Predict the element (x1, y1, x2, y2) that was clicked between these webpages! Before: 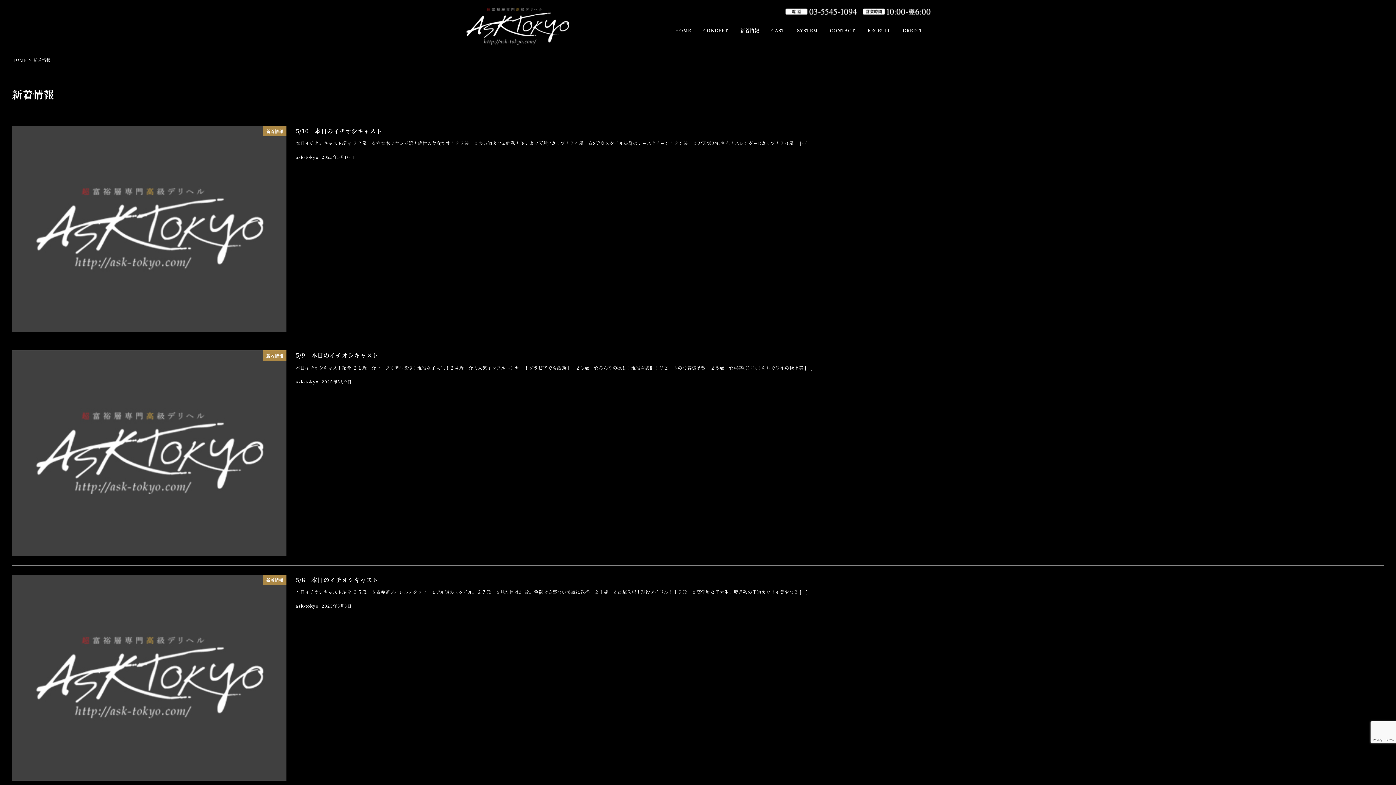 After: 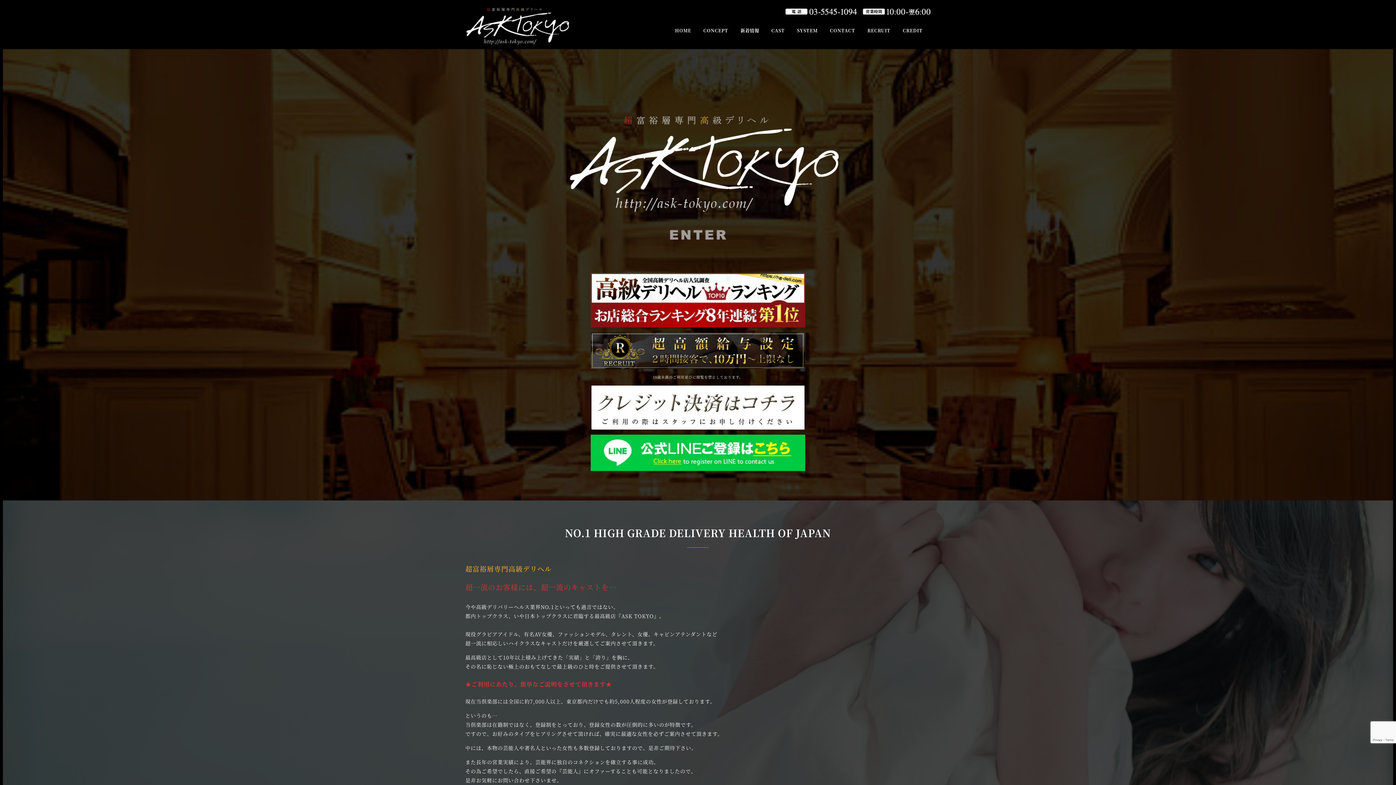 Action: bbox: (465, 18, 570, 30)